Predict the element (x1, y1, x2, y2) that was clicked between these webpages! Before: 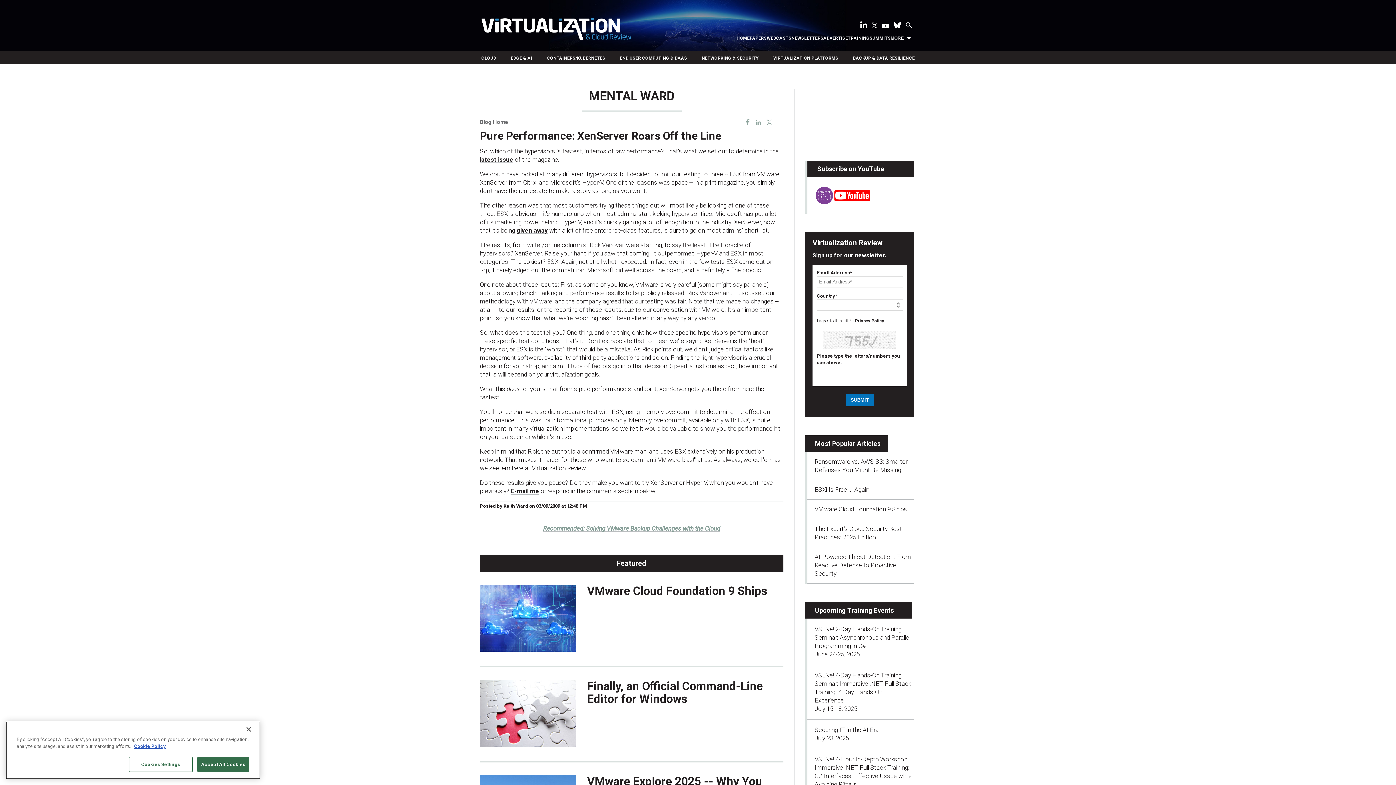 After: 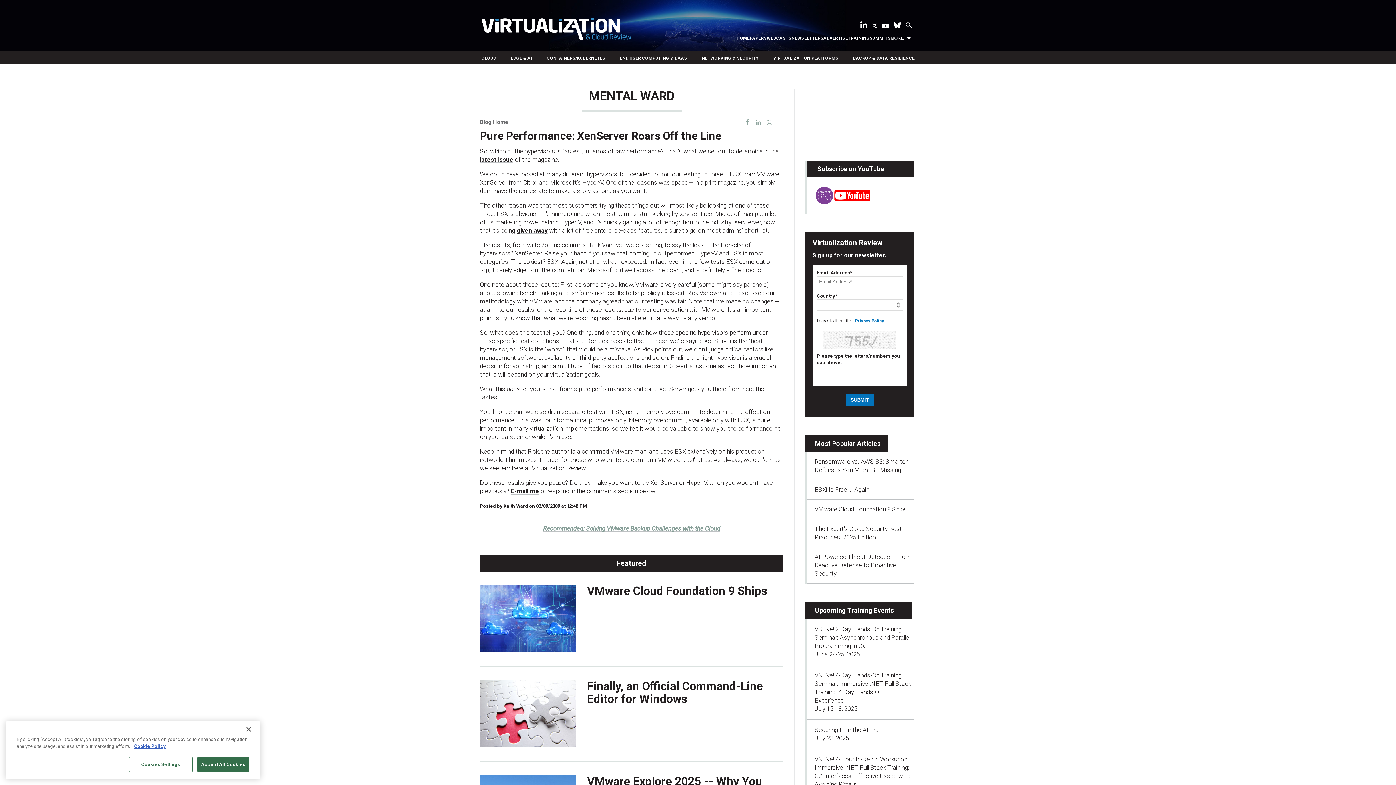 Action: label: Privacy Policy bbox: (855, 318, 884, 323)